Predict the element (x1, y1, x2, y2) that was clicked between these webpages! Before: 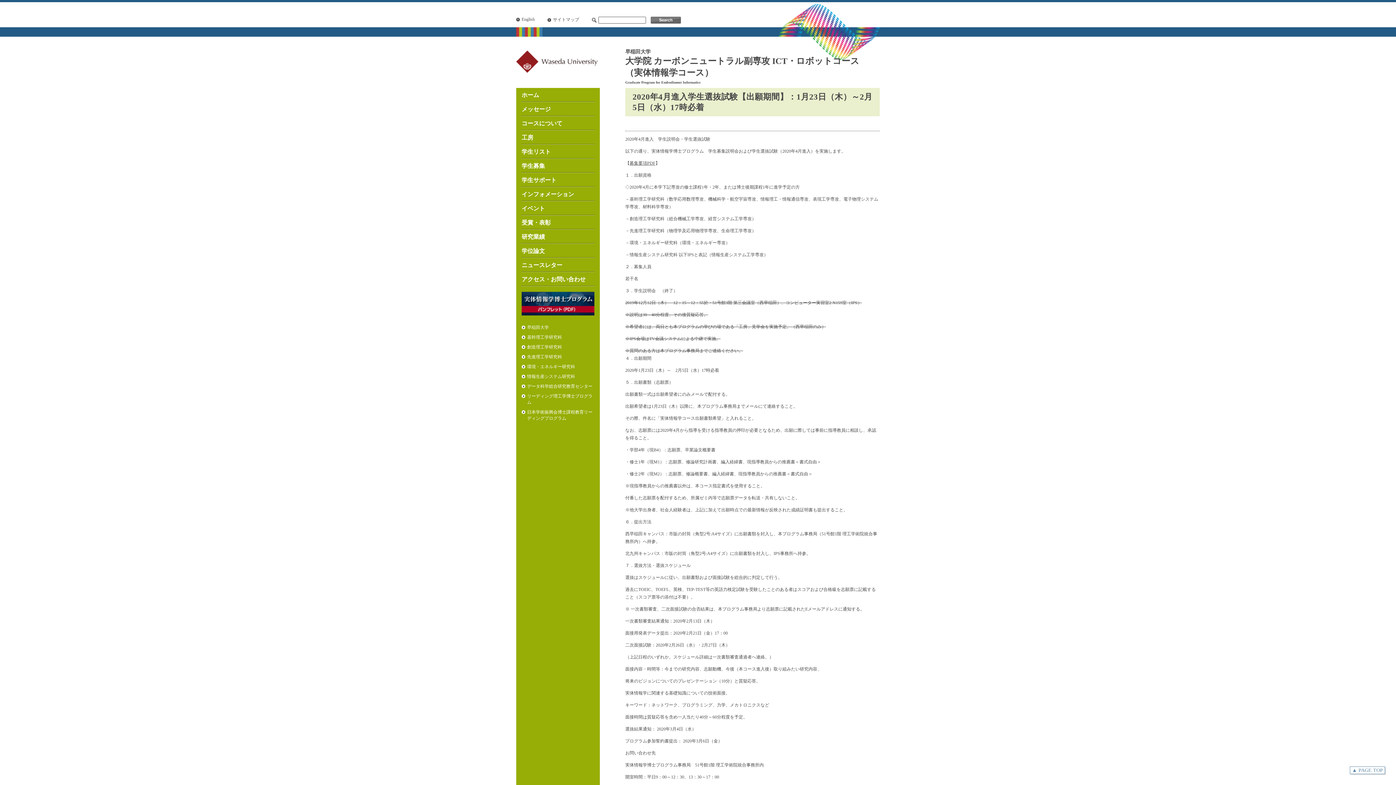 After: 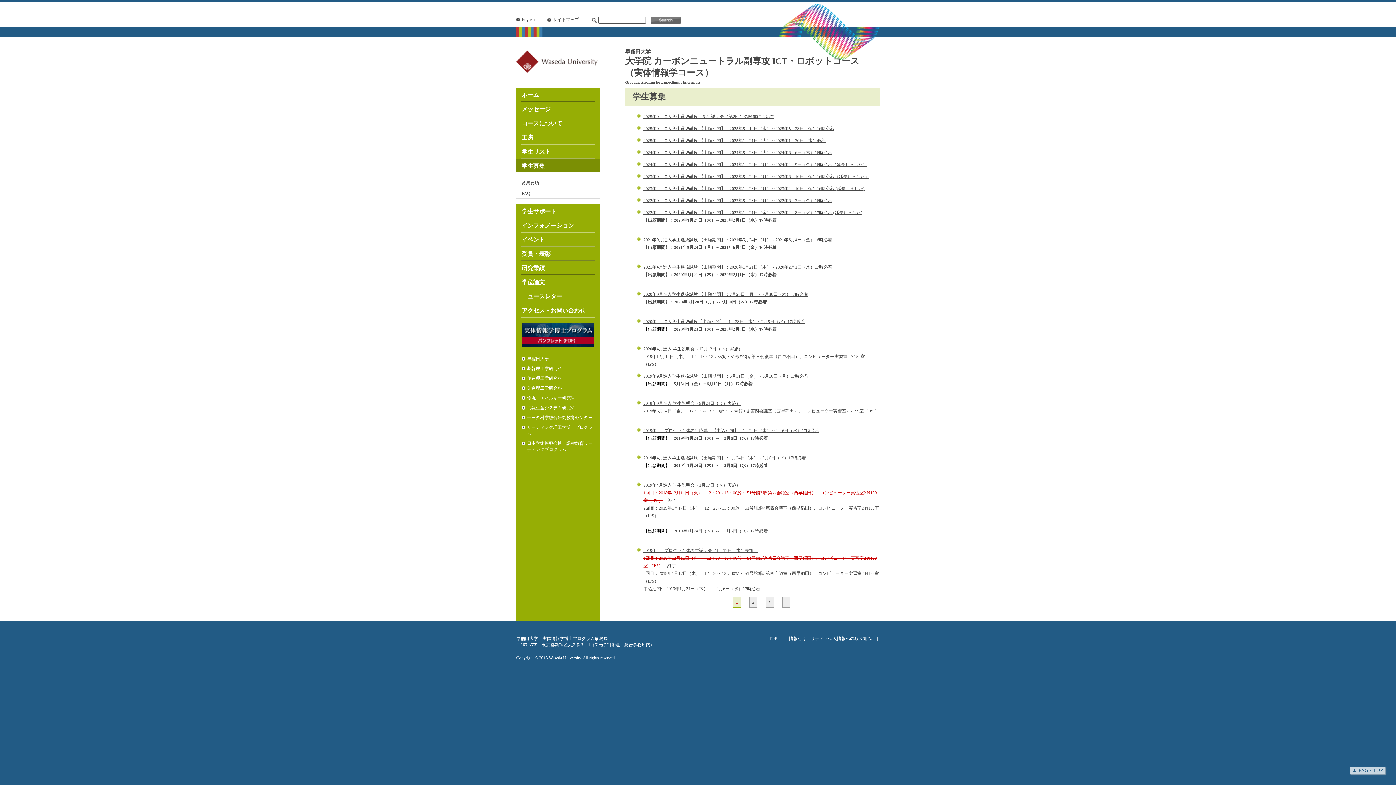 Action: bbox: (516, 158, 600, 173) label: 学生募集